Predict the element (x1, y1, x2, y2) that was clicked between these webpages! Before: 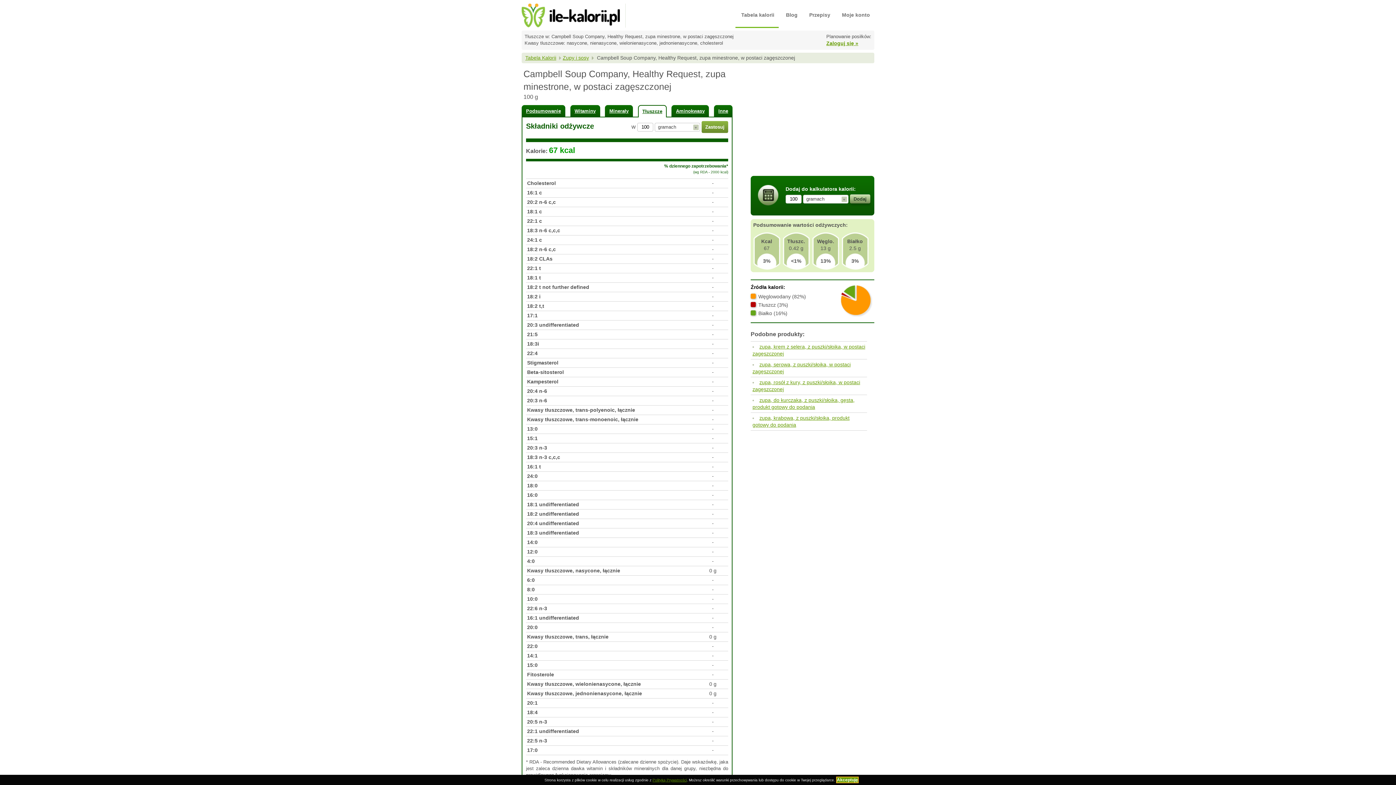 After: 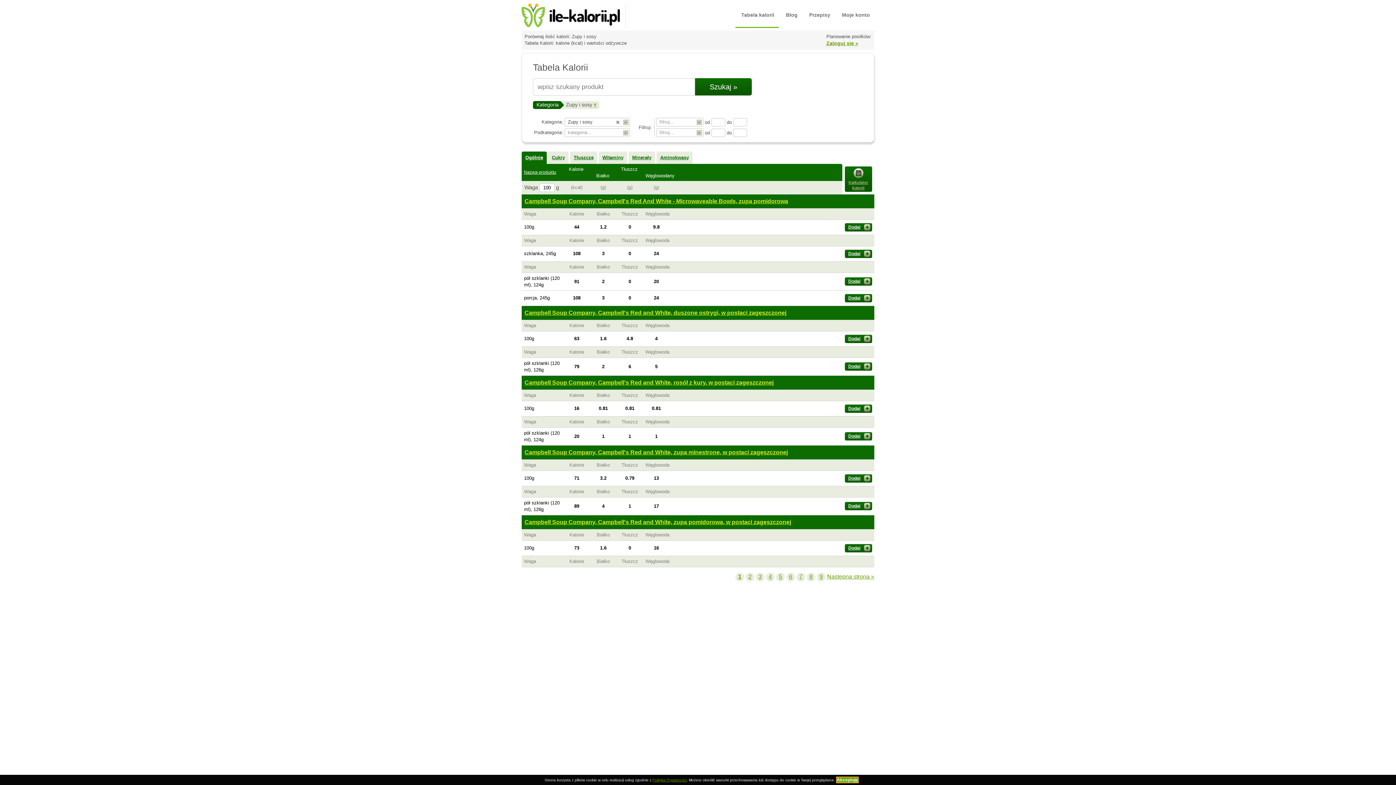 Action: label: Zupy i sosy bbox: (562, 54, 589, 60)